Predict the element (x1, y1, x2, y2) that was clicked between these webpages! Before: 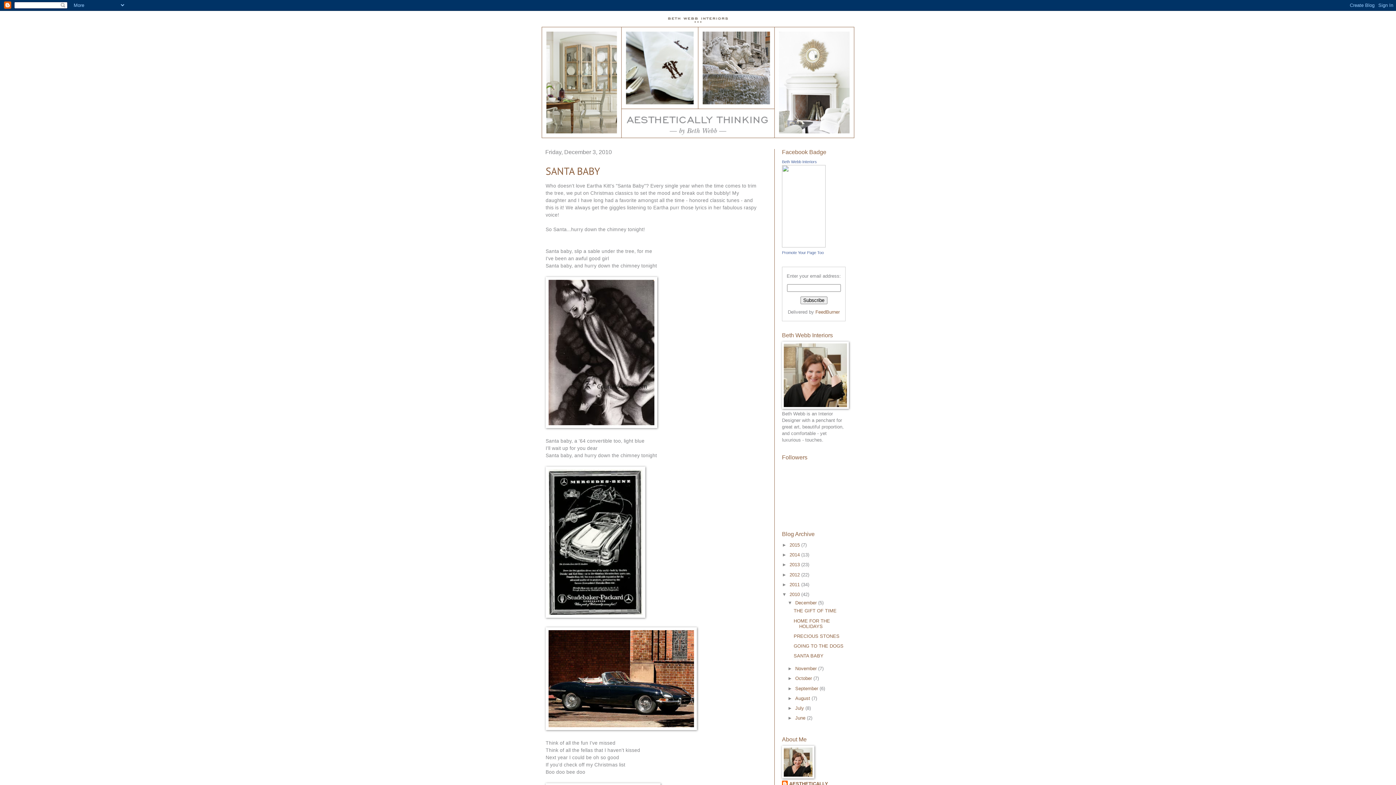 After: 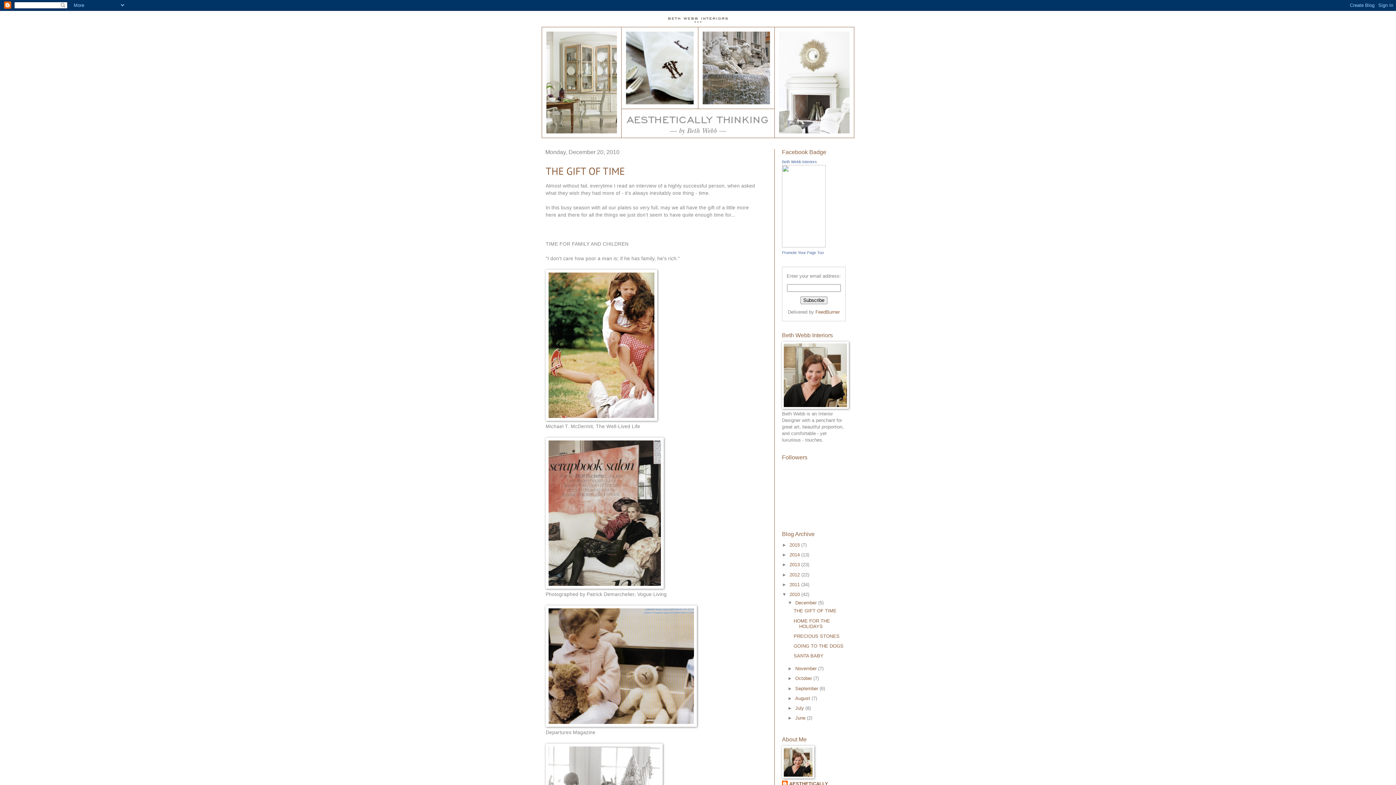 Action: label: December  bbox: (795, 600, 818, 605)